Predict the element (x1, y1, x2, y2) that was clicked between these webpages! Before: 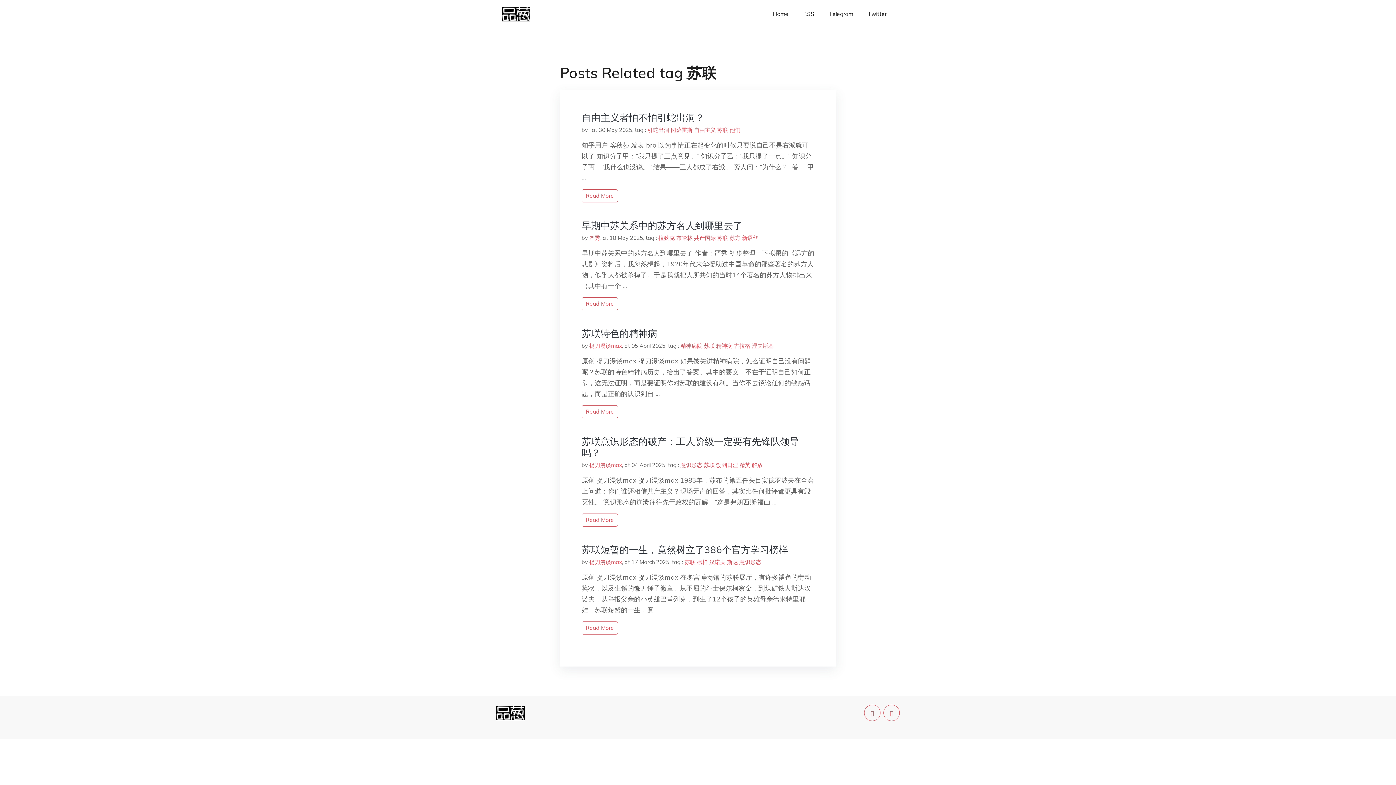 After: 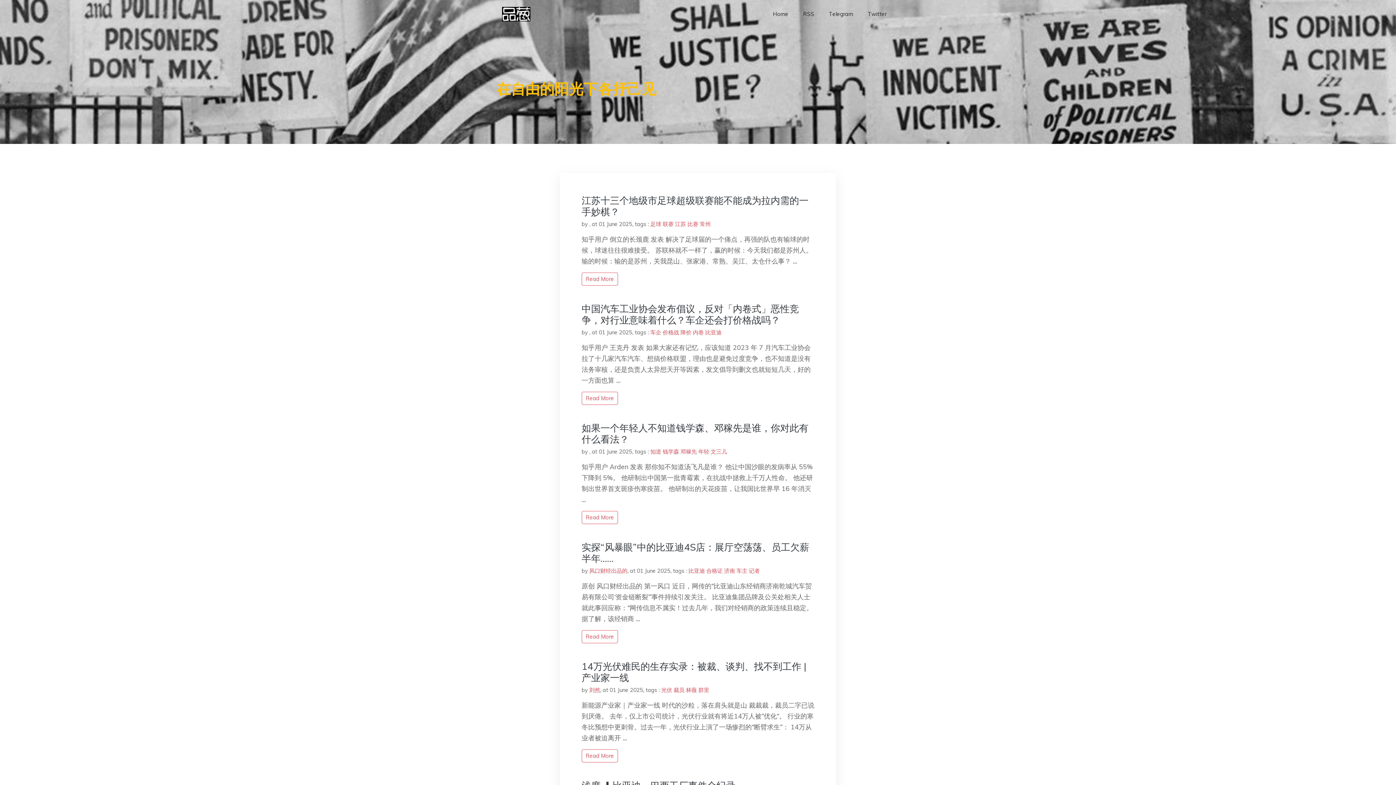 Action: bbox: (496, 709, 524, 716)